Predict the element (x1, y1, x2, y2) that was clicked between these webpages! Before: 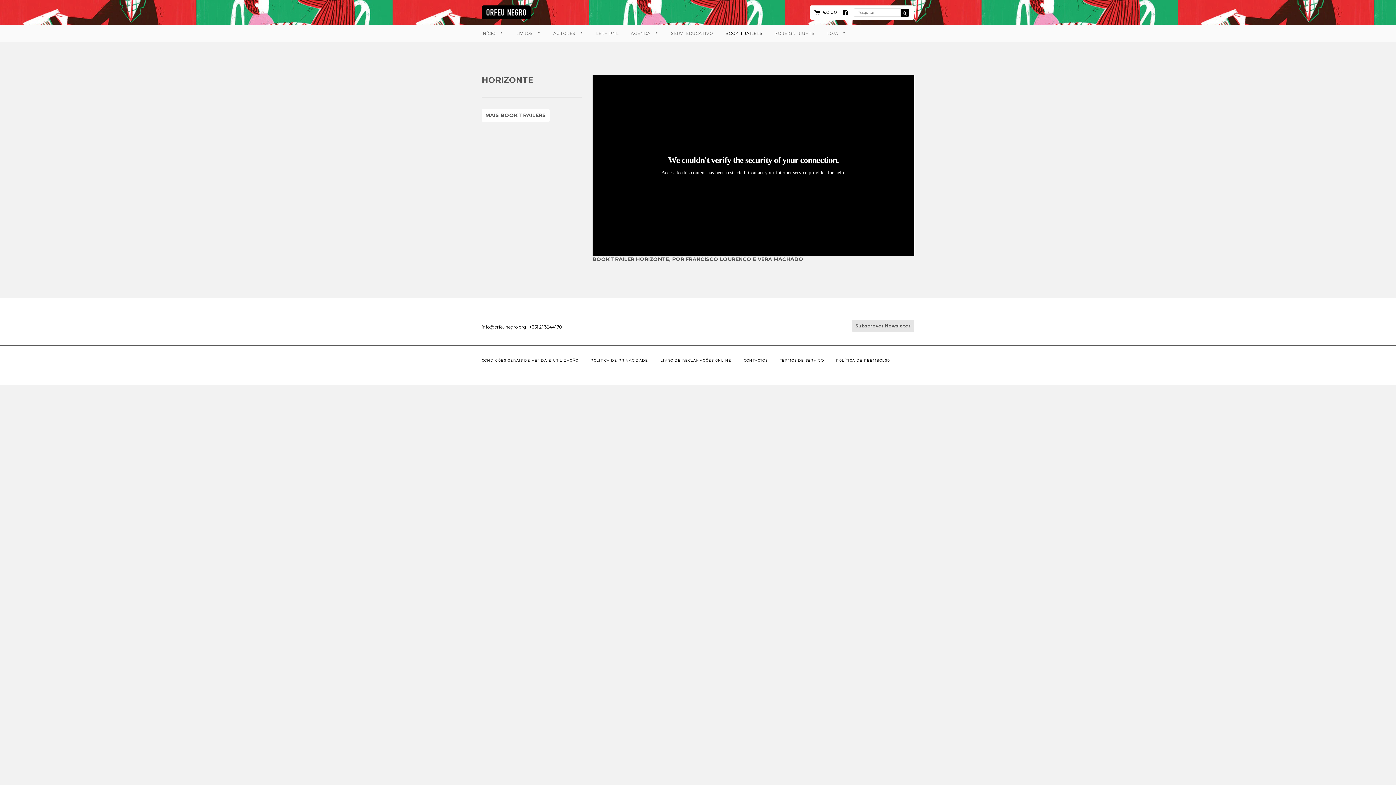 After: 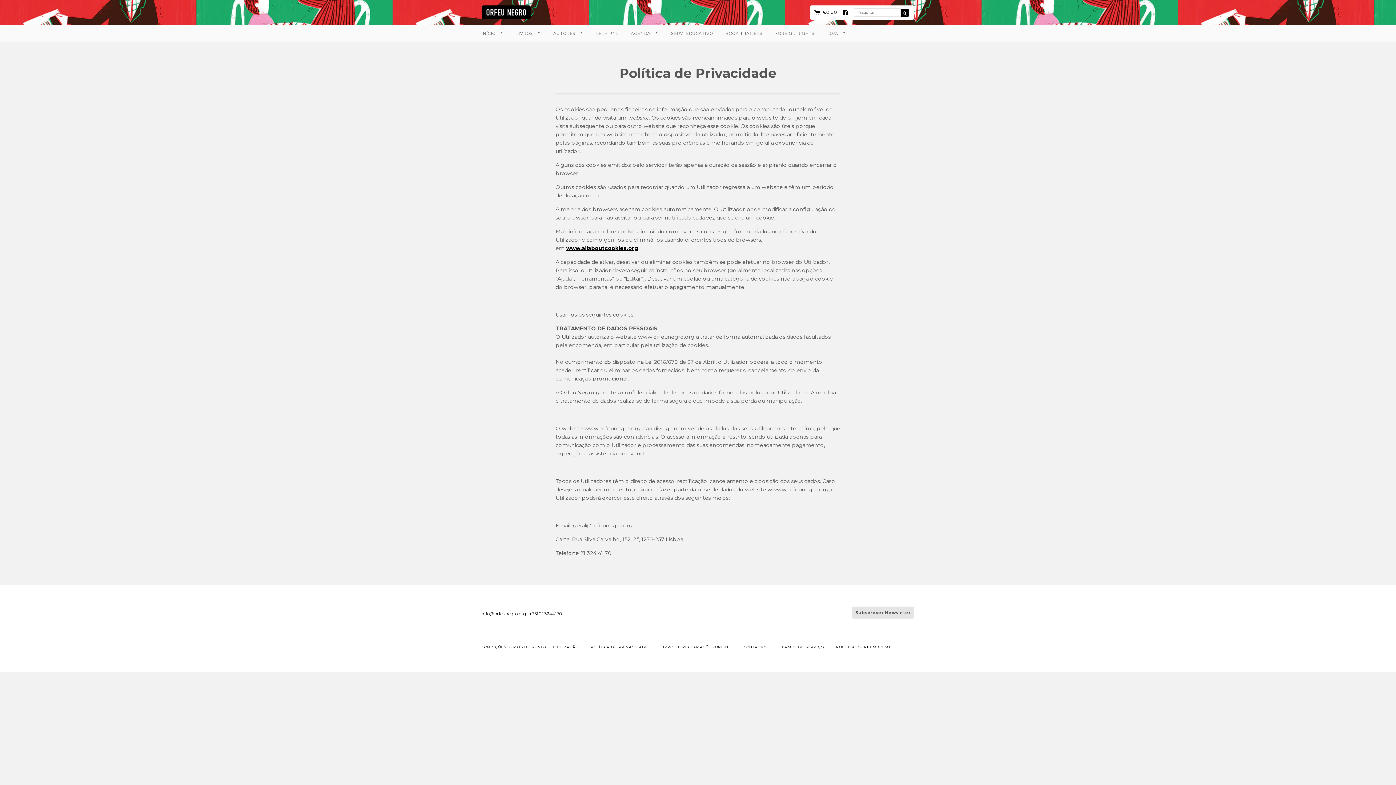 Action: bbox: (590, 357, 648, 363) label: POLÍTICA DE PRIVACIDADE